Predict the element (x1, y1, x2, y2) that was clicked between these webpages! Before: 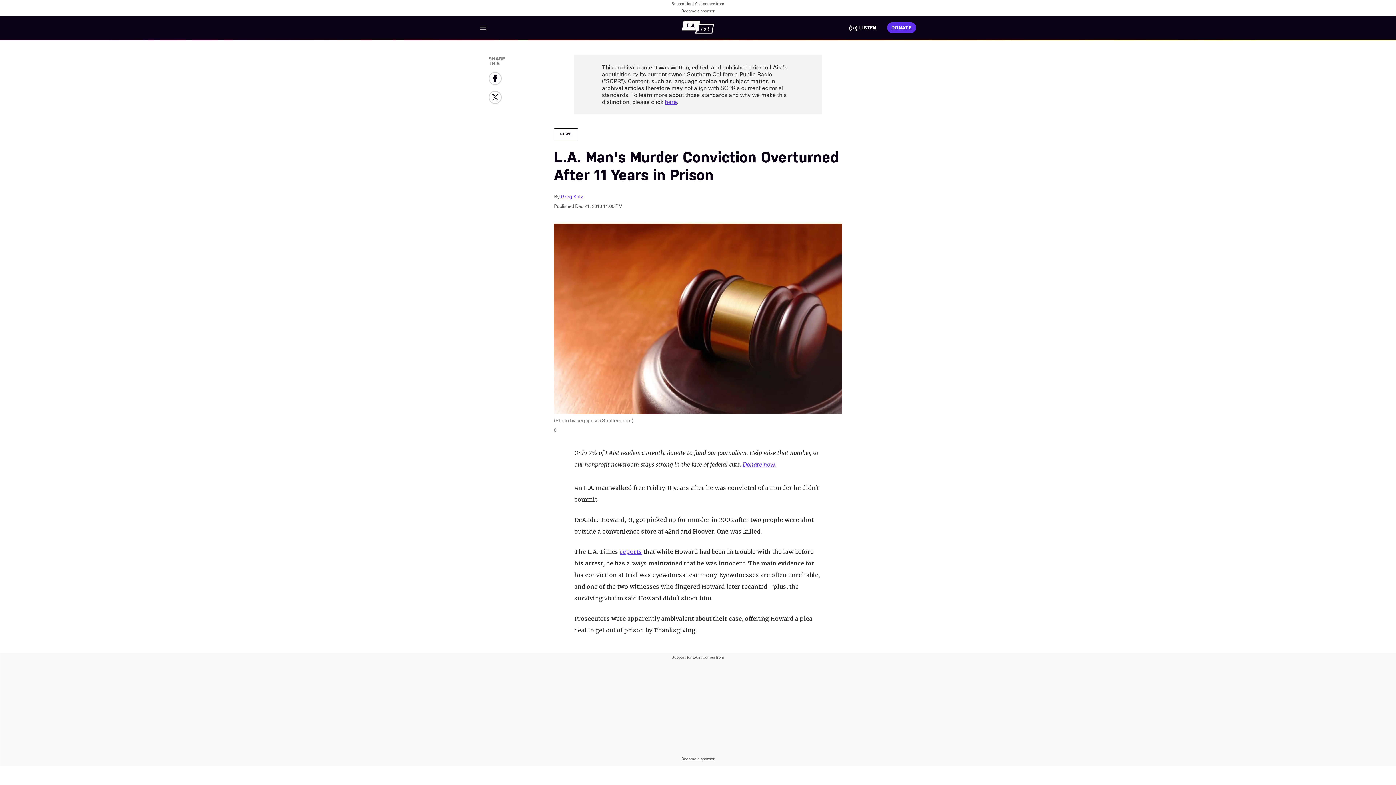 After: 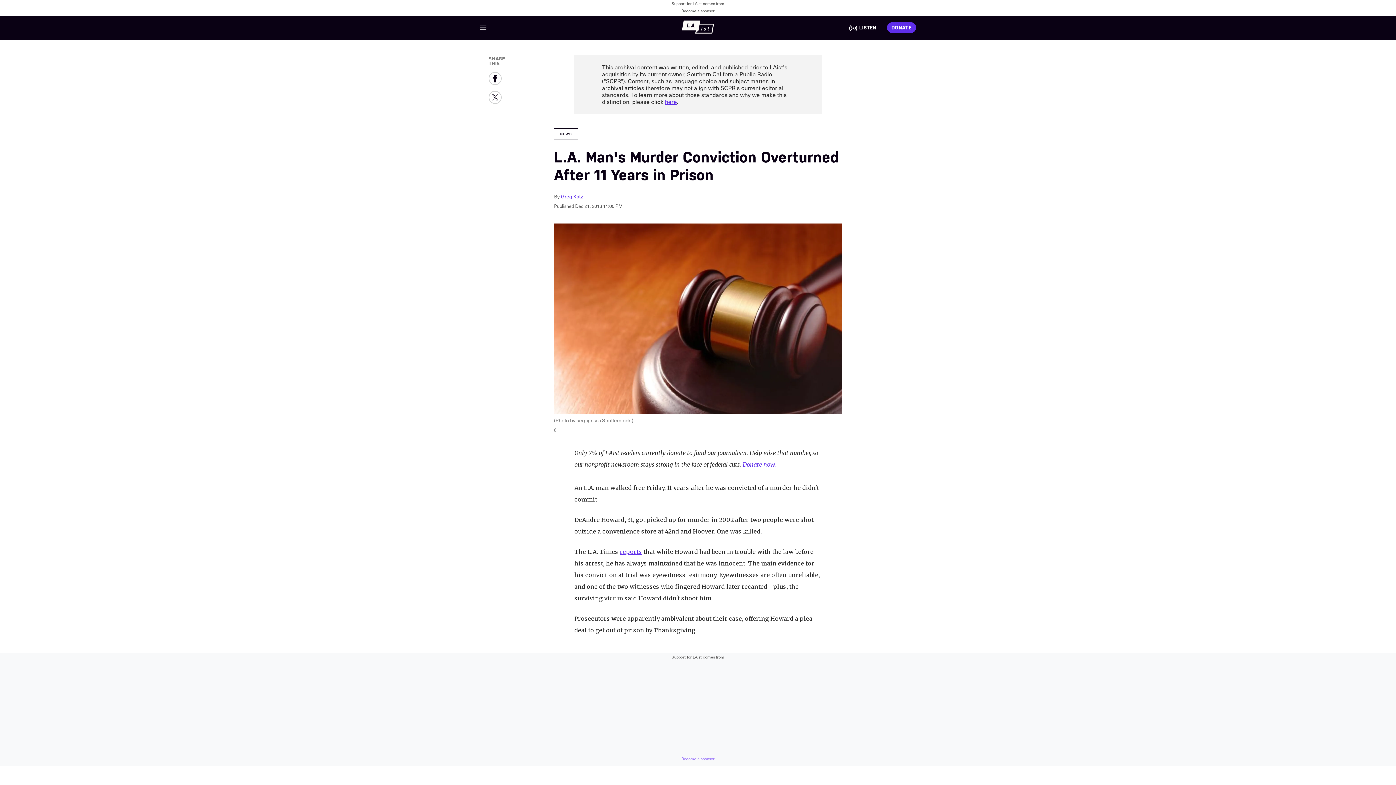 Action: label: Become a sponsor bbox: (681, 756, 714, 762)